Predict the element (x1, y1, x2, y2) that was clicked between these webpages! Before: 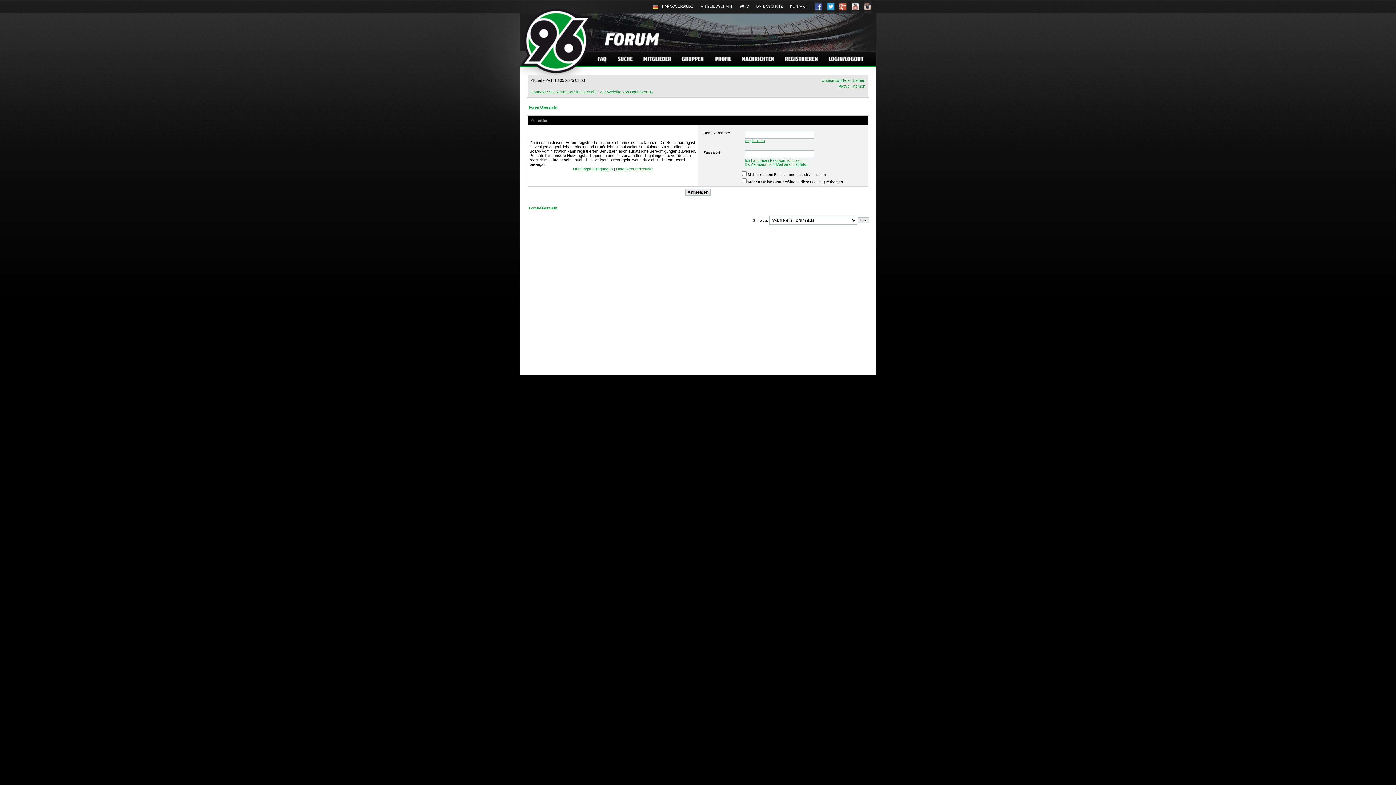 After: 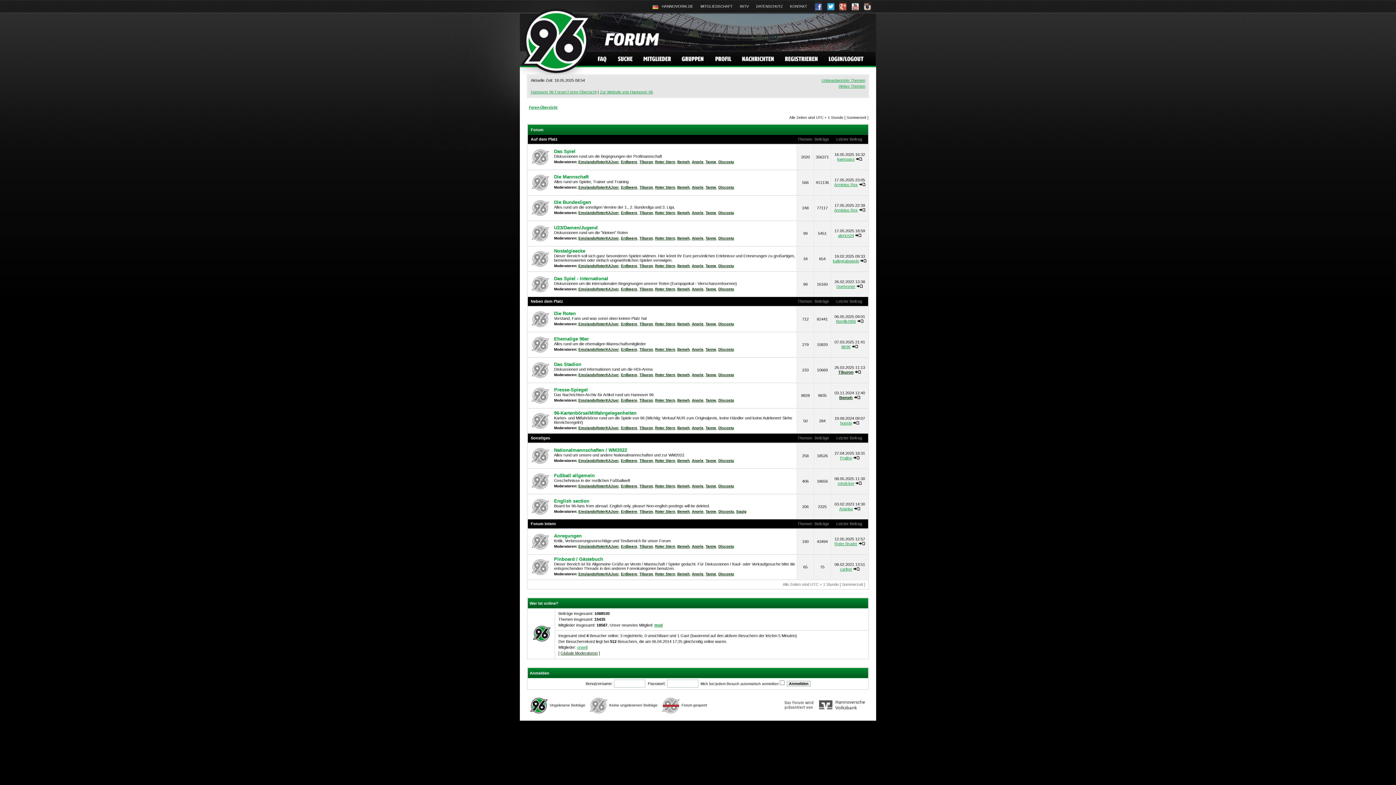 Action: bbox: (516, 71, 596, 75)